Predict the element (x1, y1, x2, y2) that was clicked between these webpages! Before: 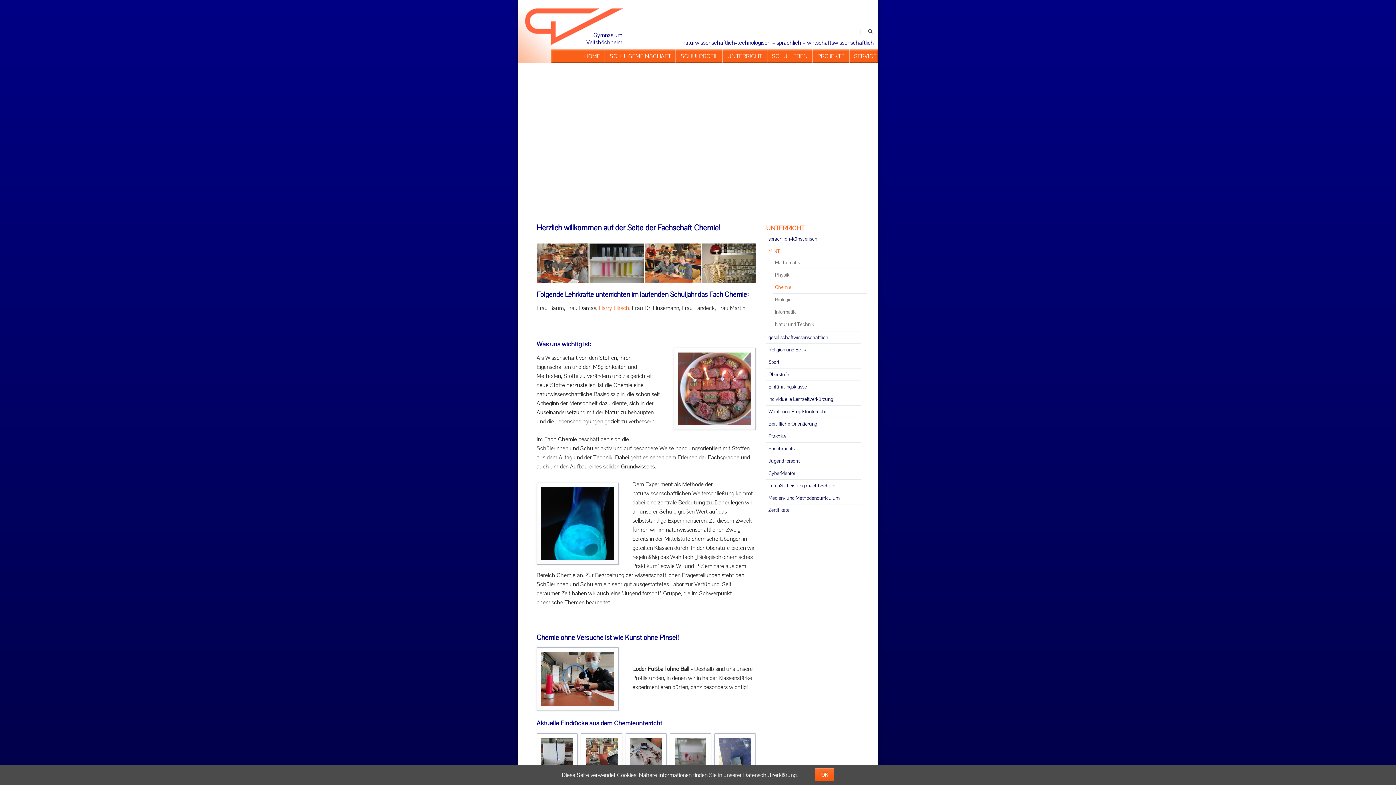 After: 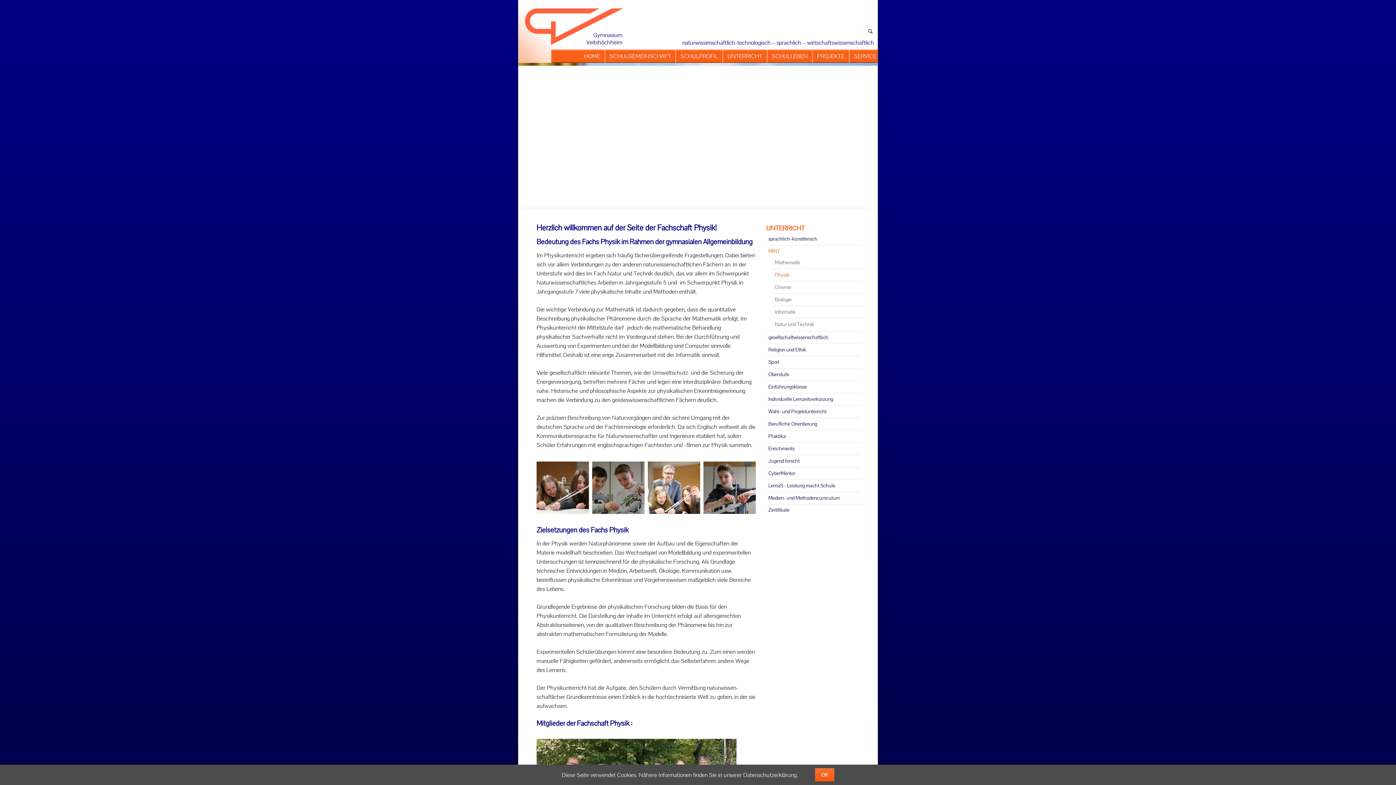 Action: bbox: (773, 269, 865, 280) label: Physik